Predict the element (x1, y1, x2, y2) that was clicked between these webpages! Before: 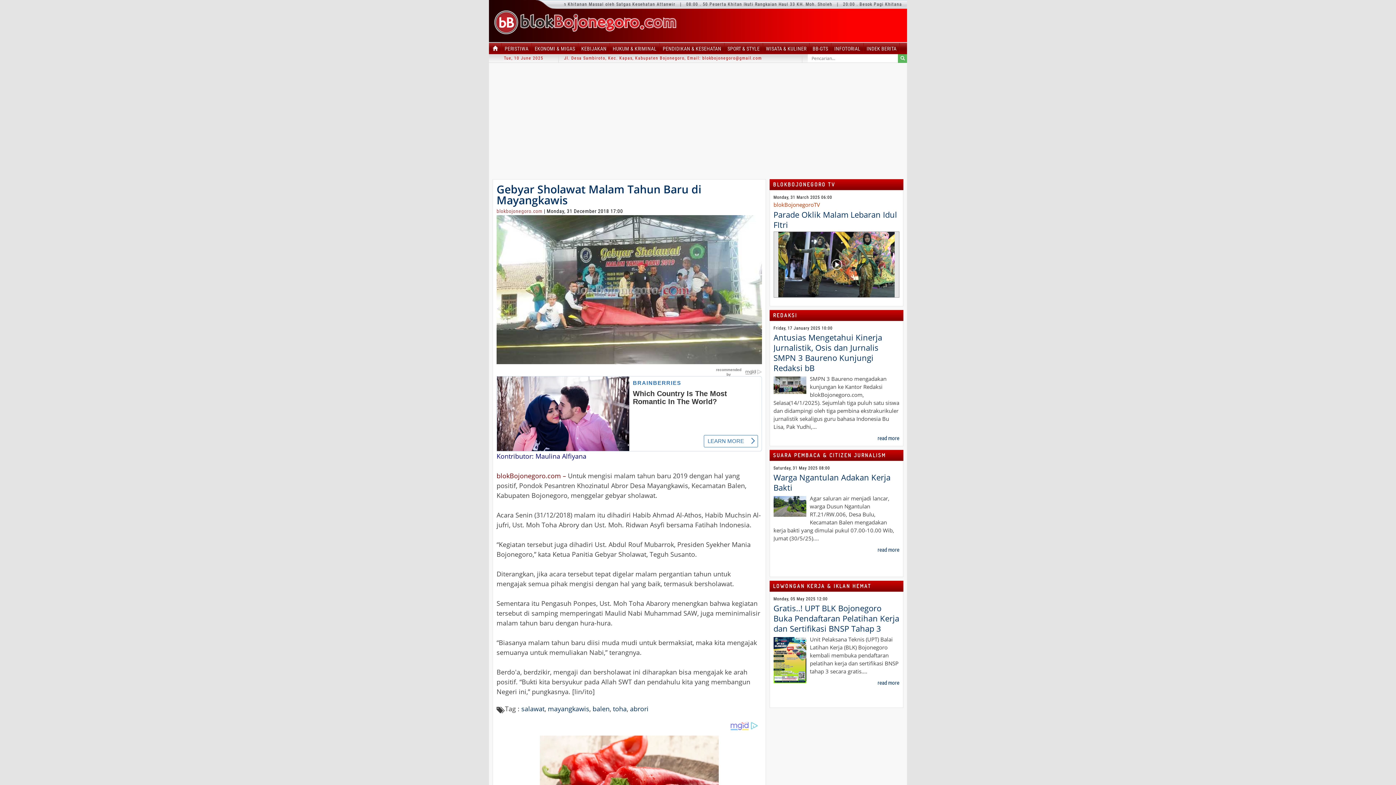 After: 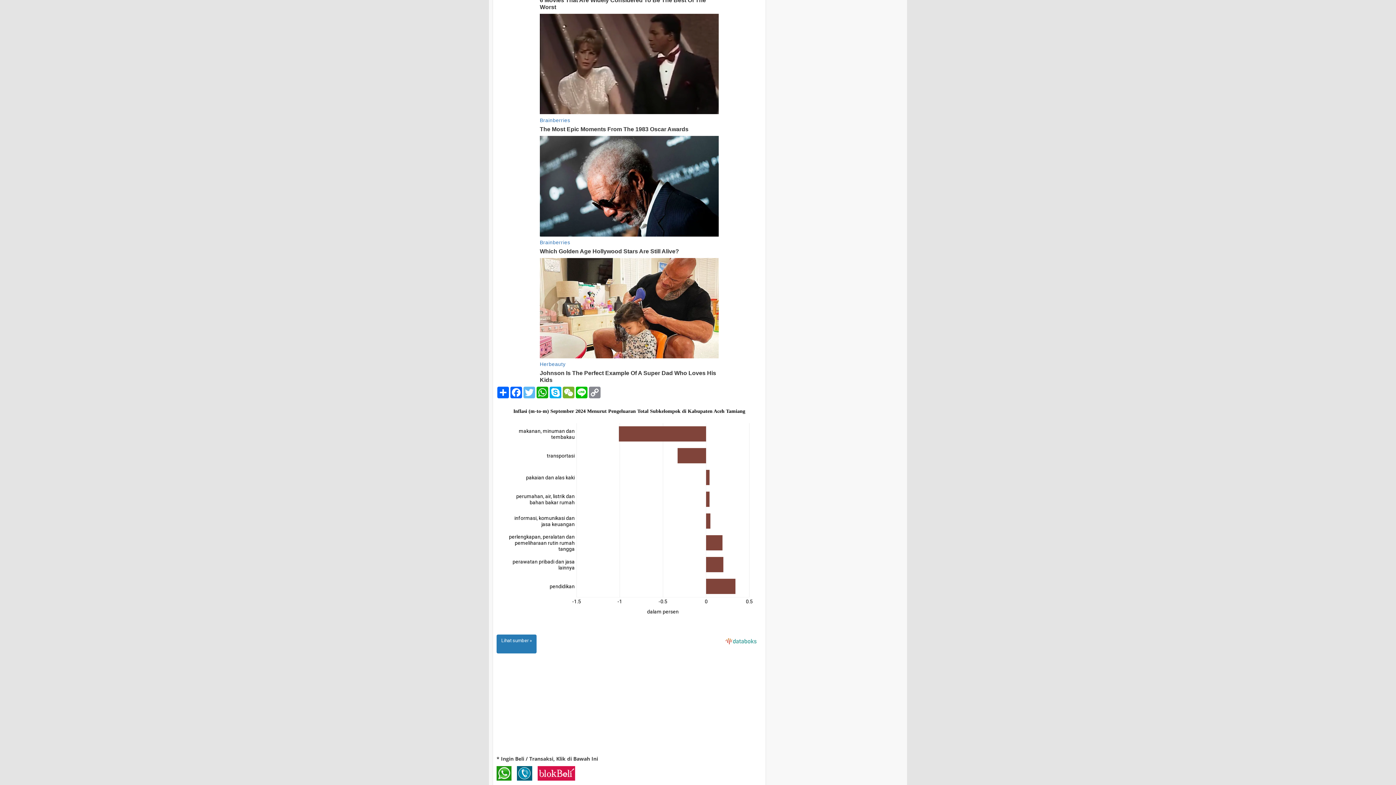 Action: bbox: (522, 638, 536, 650) label: Twitter